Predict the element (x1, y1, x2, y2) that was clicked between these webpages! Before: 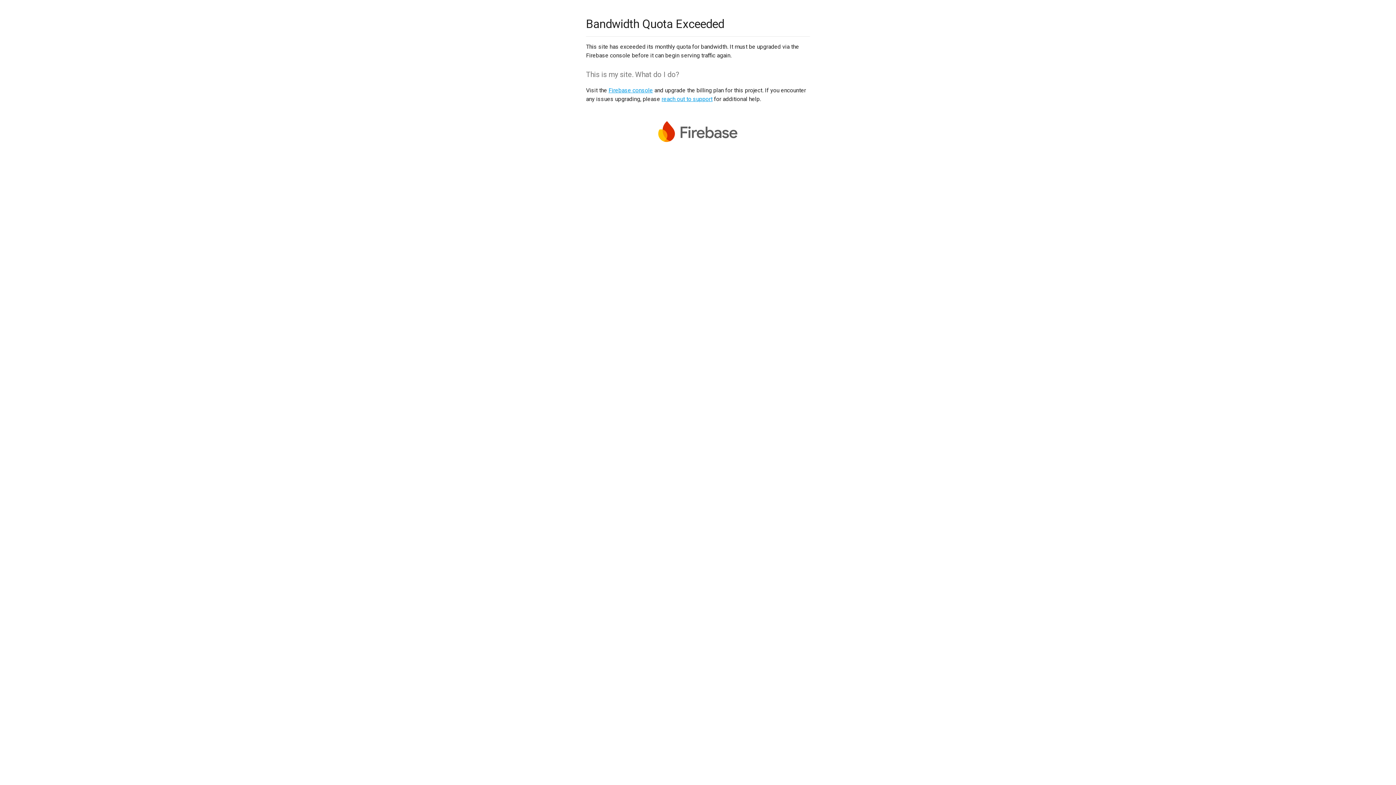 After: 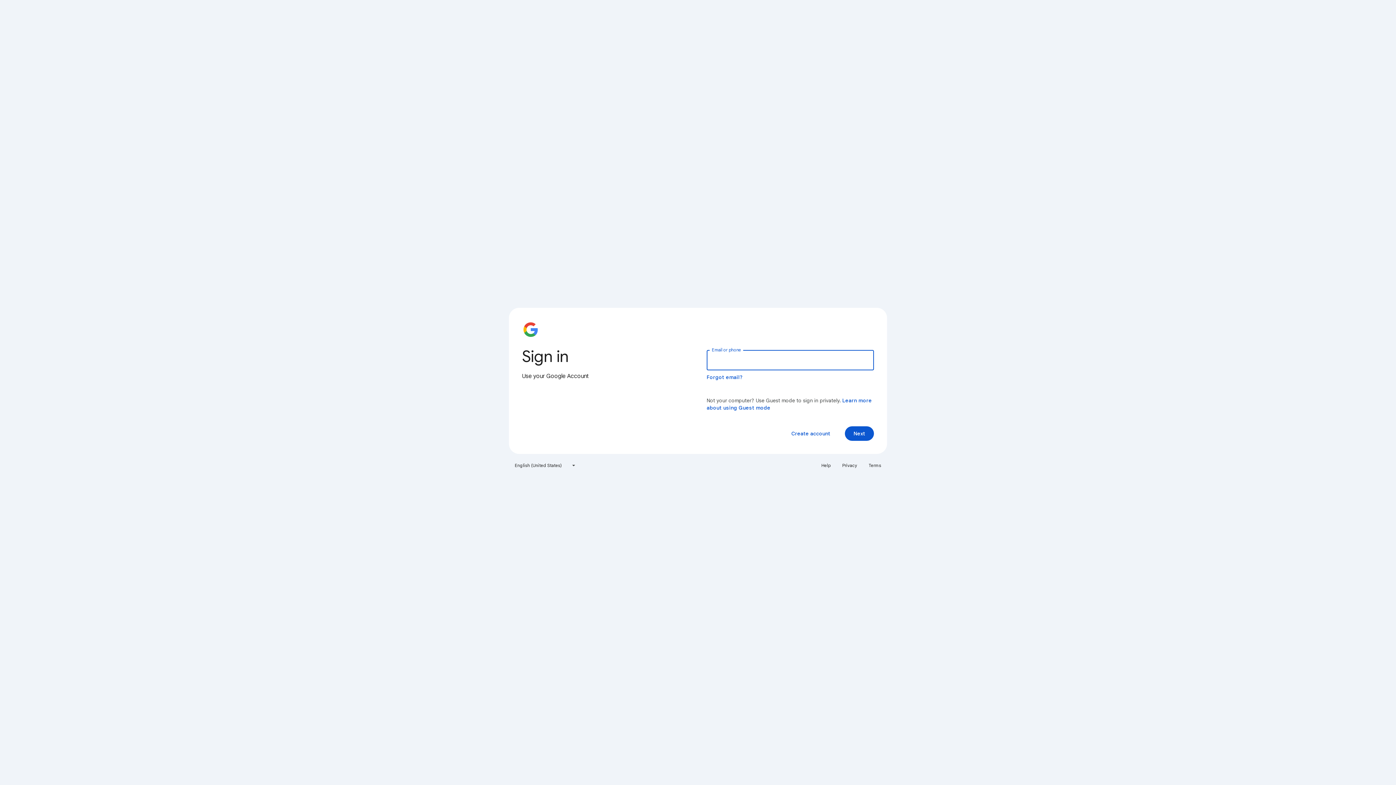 Action: bbox: (608, 86, 653, 93) label: Firebase console